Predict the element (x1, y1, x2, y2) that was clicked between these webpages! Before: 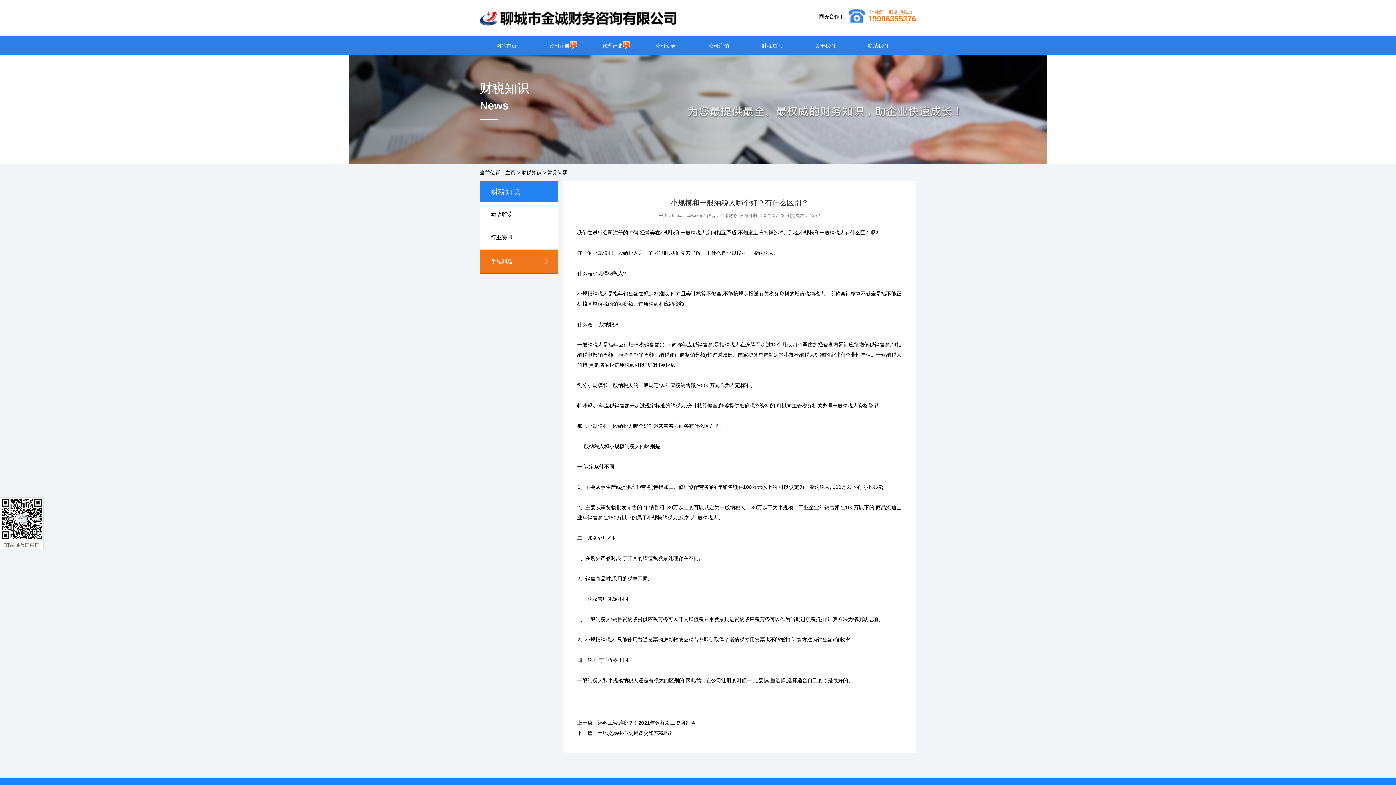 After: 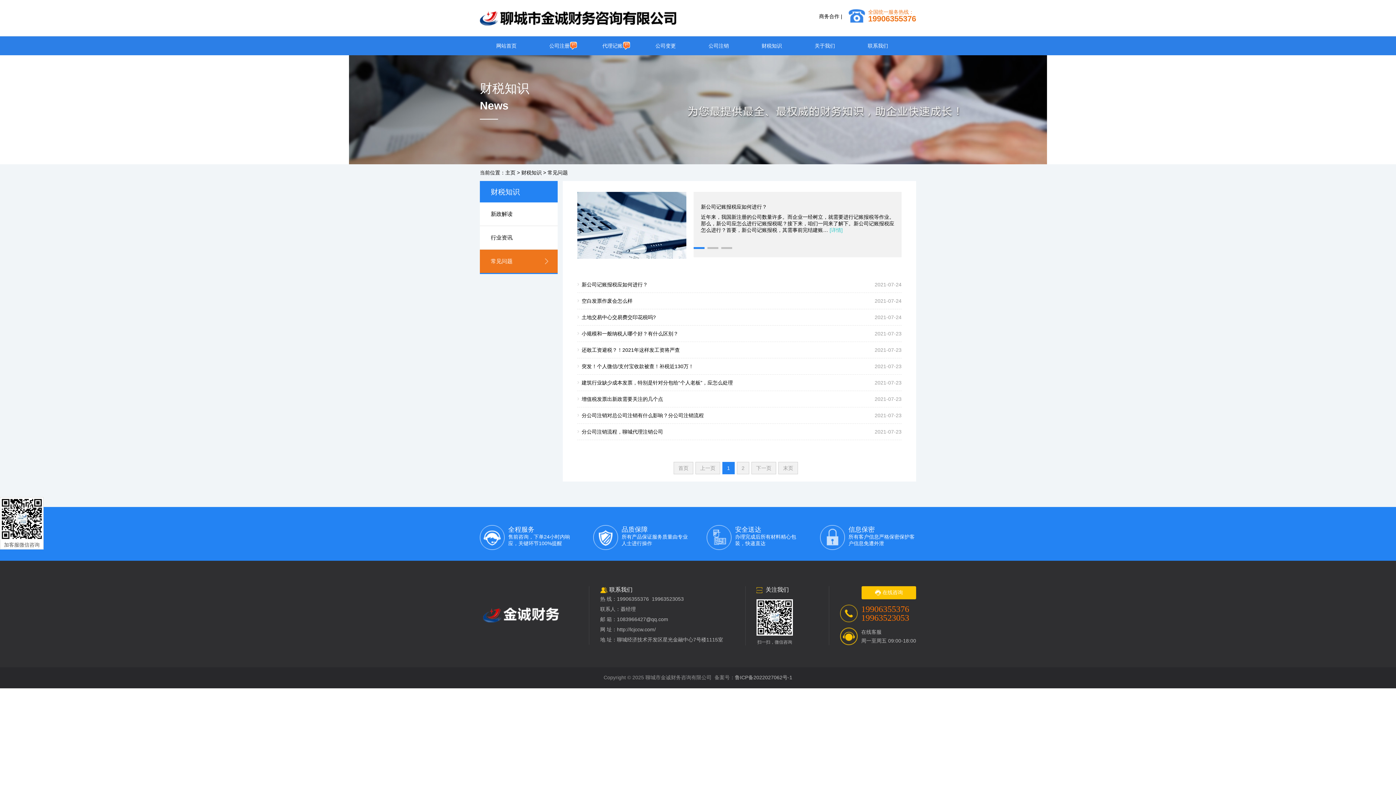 Action: label: 常见问题 bbox: (547, 169, 568, 175)